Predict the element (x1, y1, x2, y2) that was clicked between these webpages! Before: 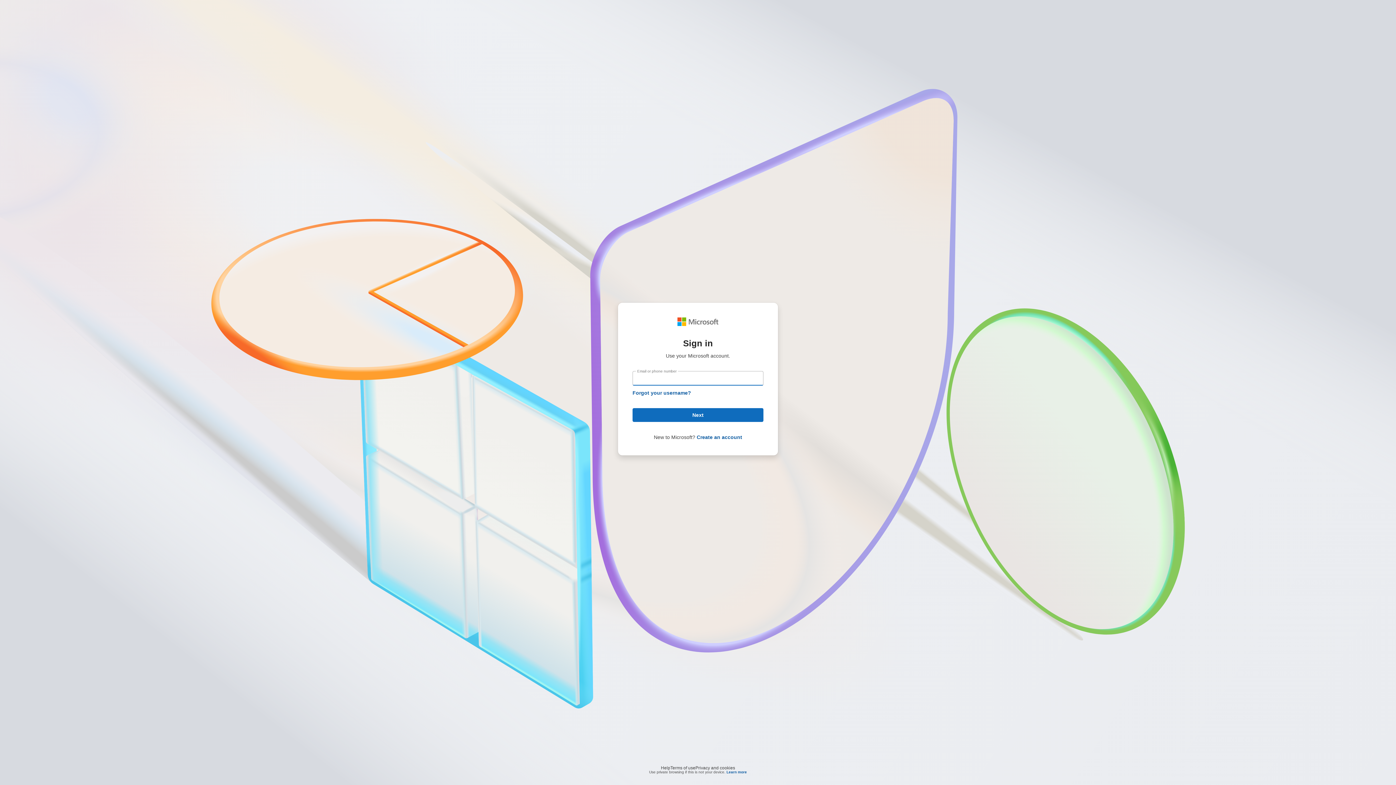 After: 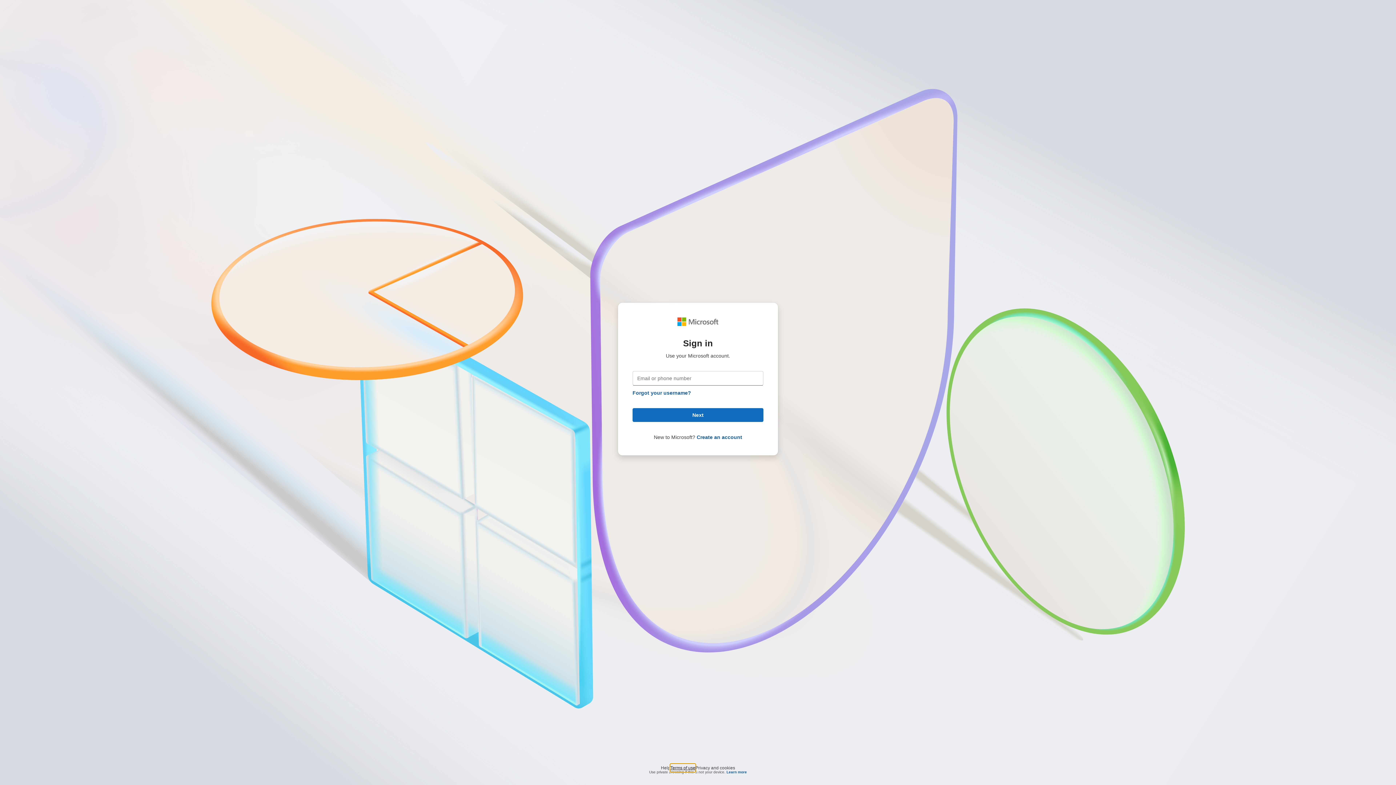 Action: bbox: (670, 764, 695, 768) label: Terms of use